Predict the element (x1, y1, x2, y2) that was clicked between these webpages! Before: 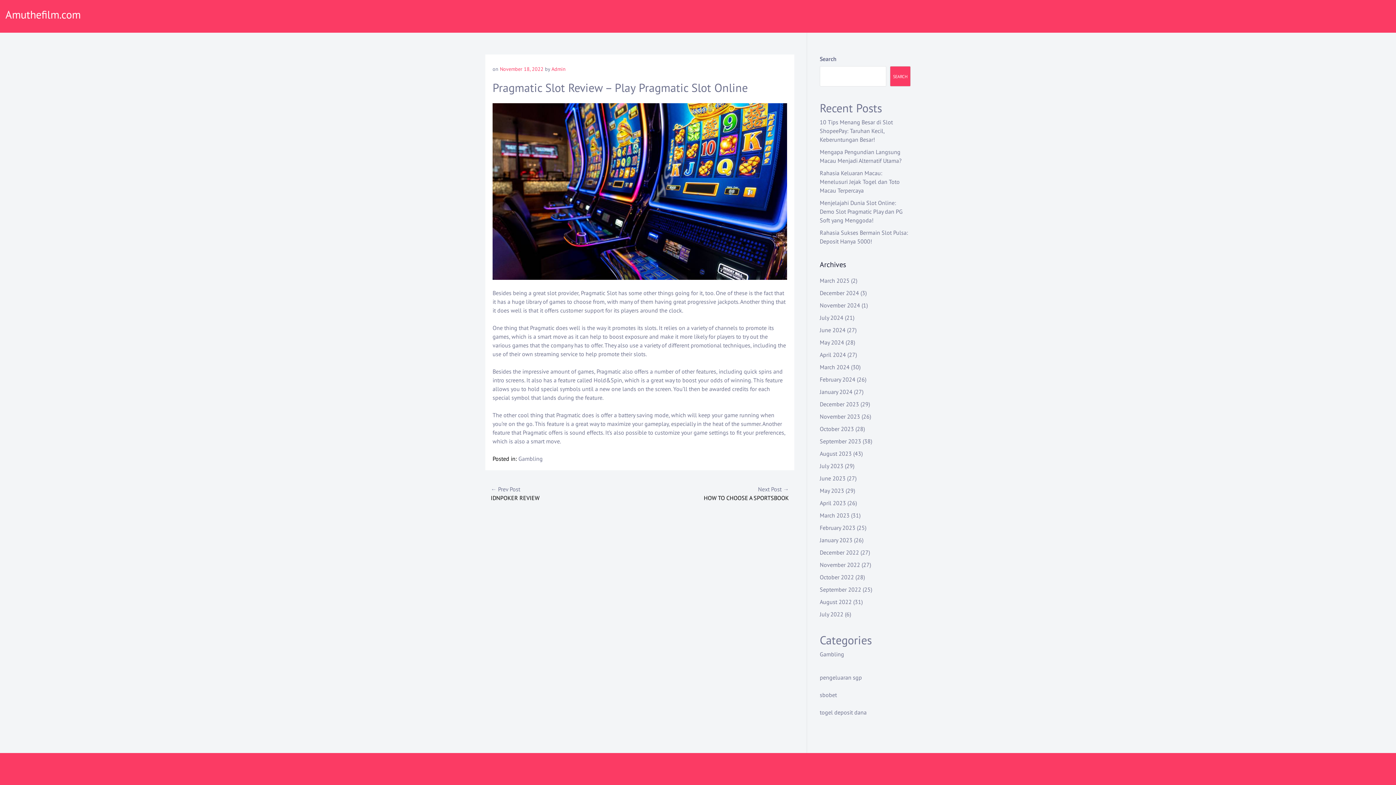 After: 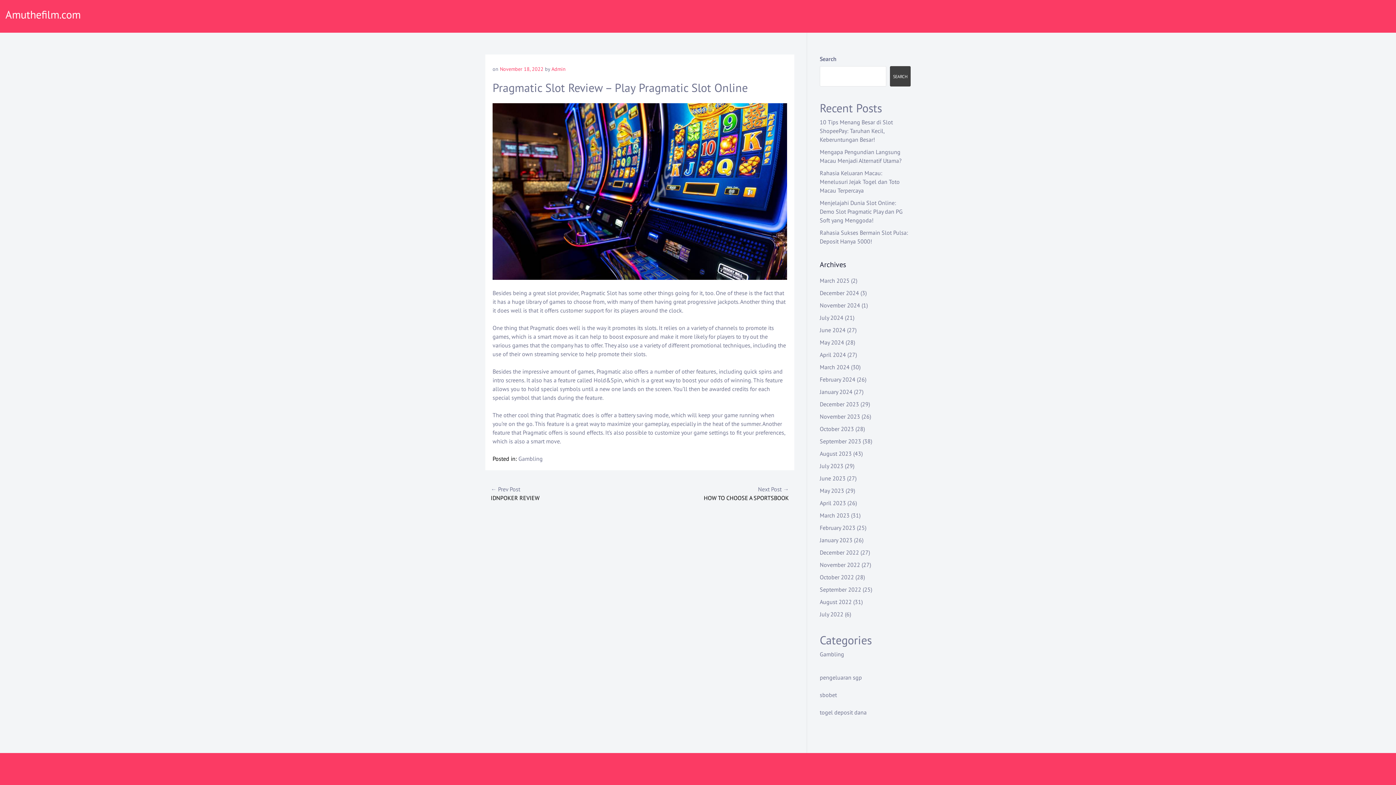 Action: bbox: (890, 66, 910, 86) label: Search